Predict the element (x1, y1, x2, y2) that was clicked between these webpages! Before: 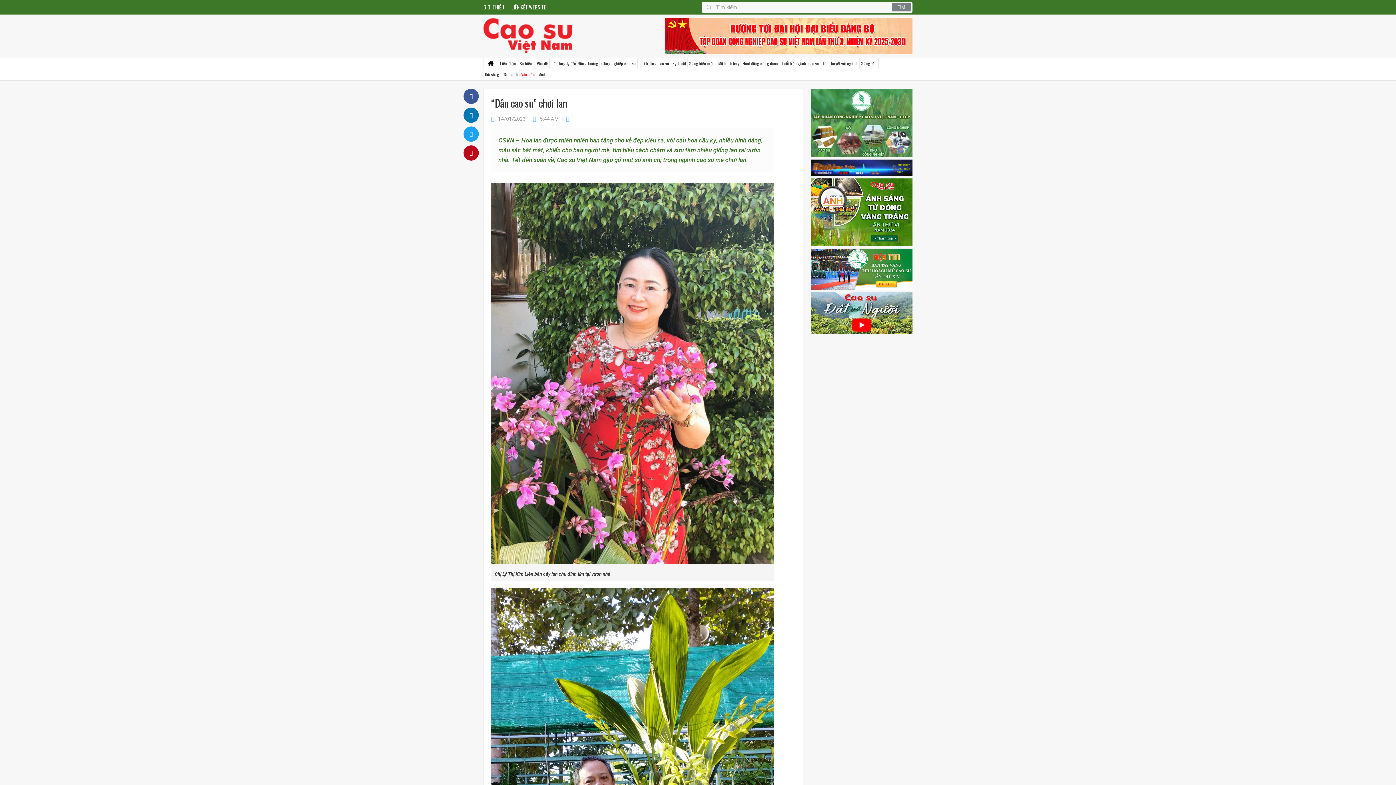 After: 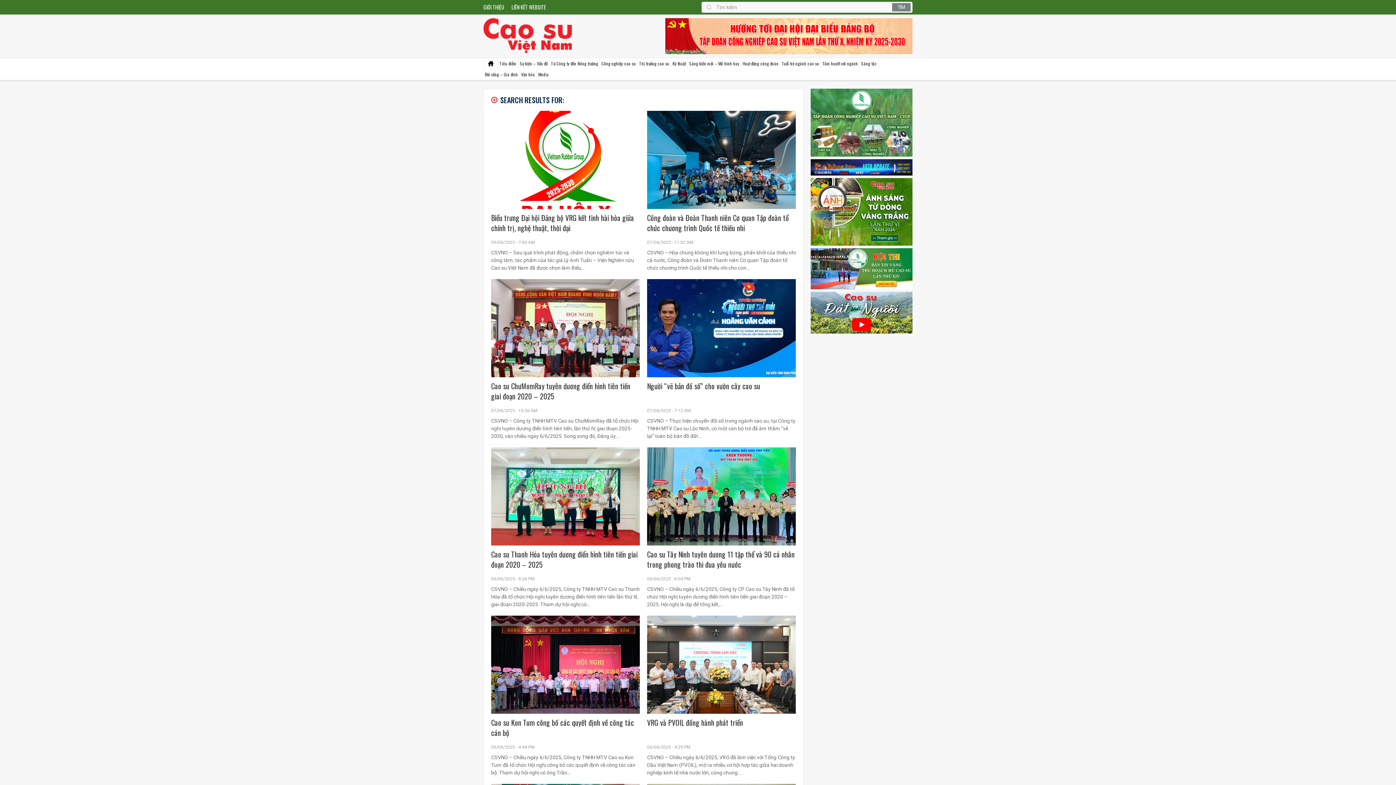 Action: label: TÌM bbox: (892, 3, 910, 11)